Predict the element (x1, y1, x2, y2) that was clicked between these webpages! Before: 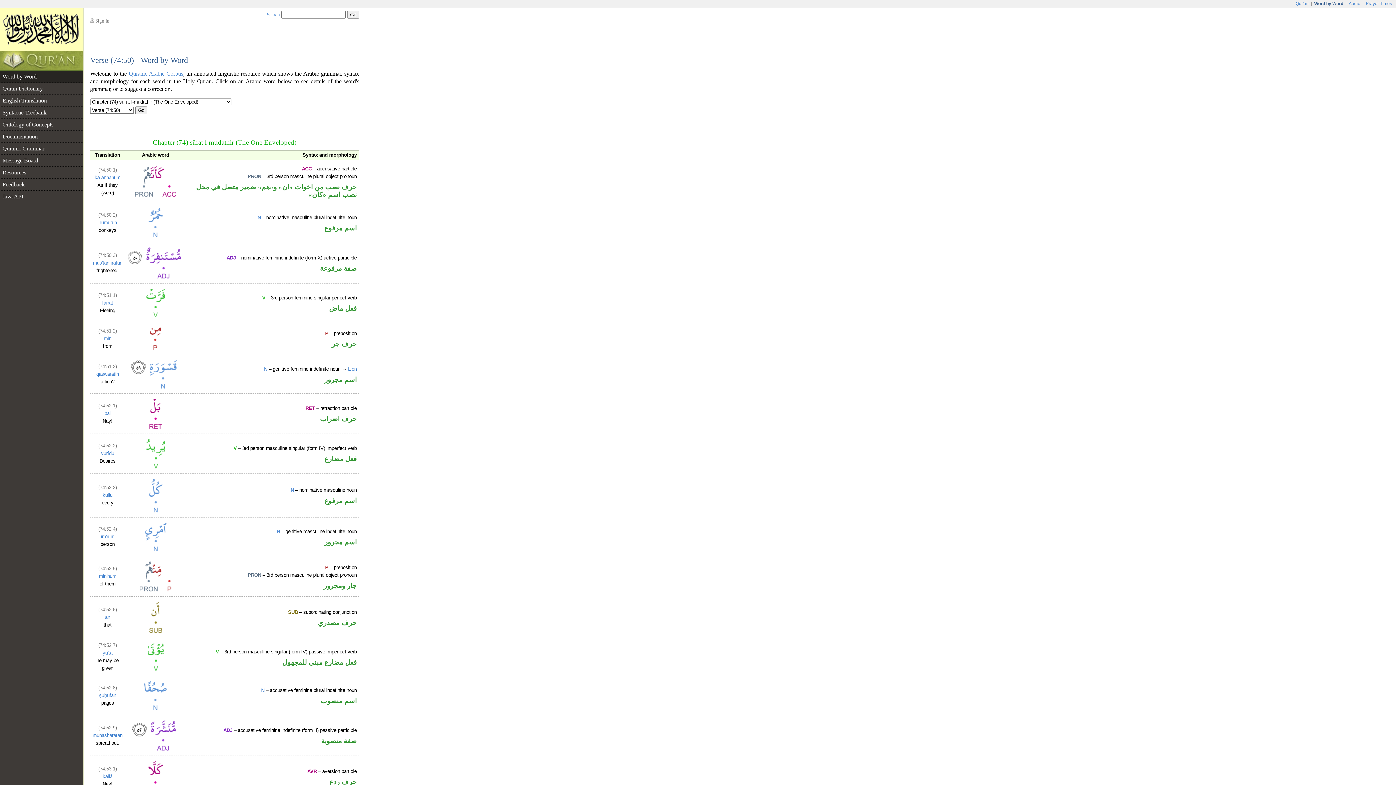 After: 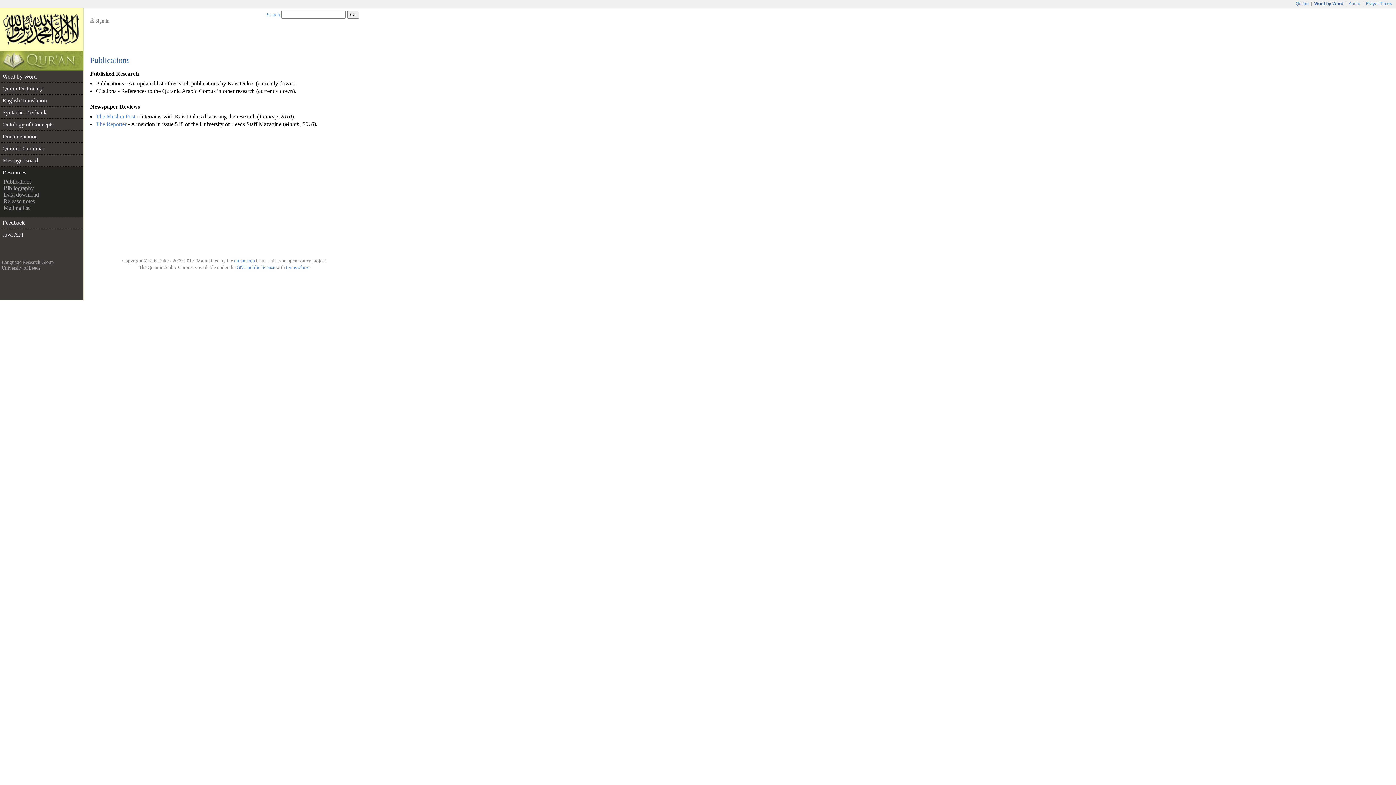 Action: label: Resources bbox: (0, 166, 83, 178)